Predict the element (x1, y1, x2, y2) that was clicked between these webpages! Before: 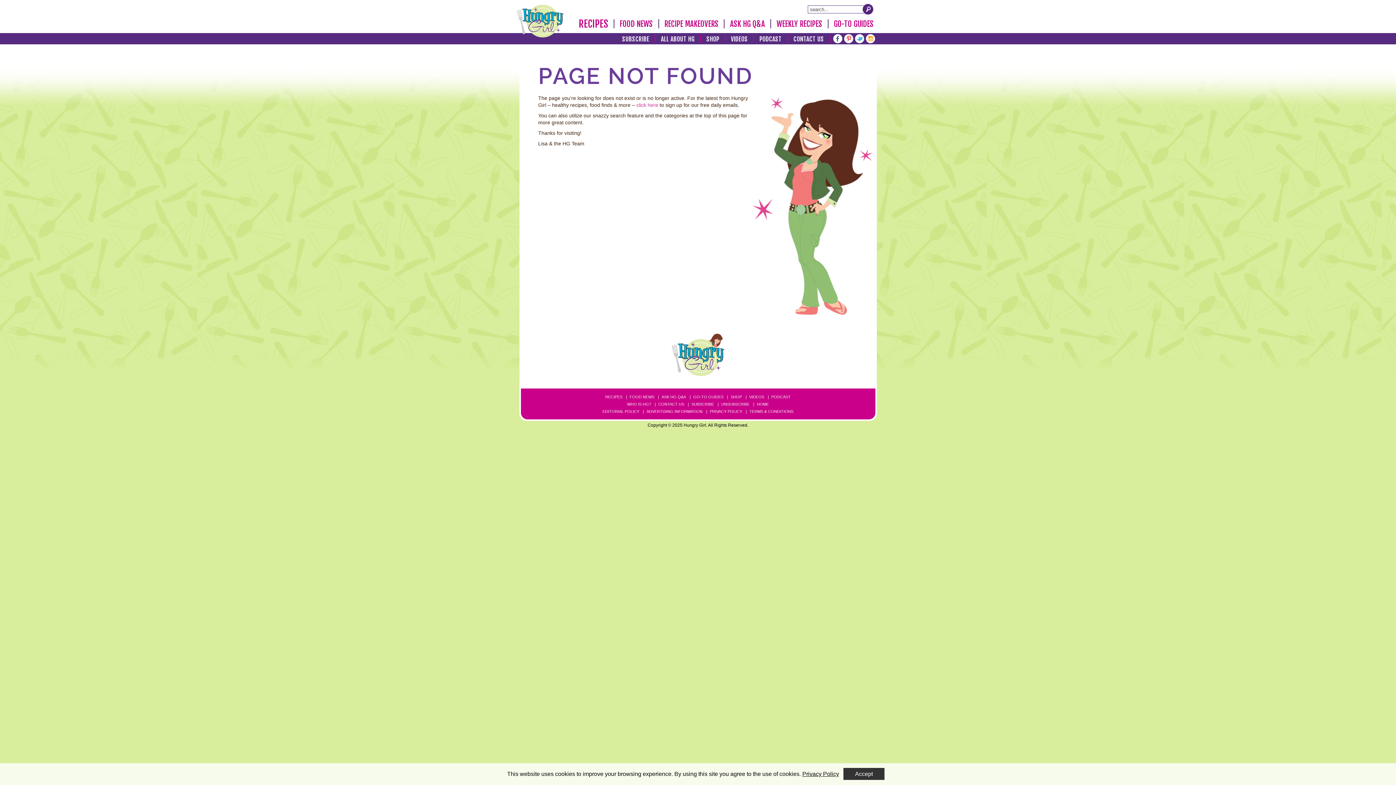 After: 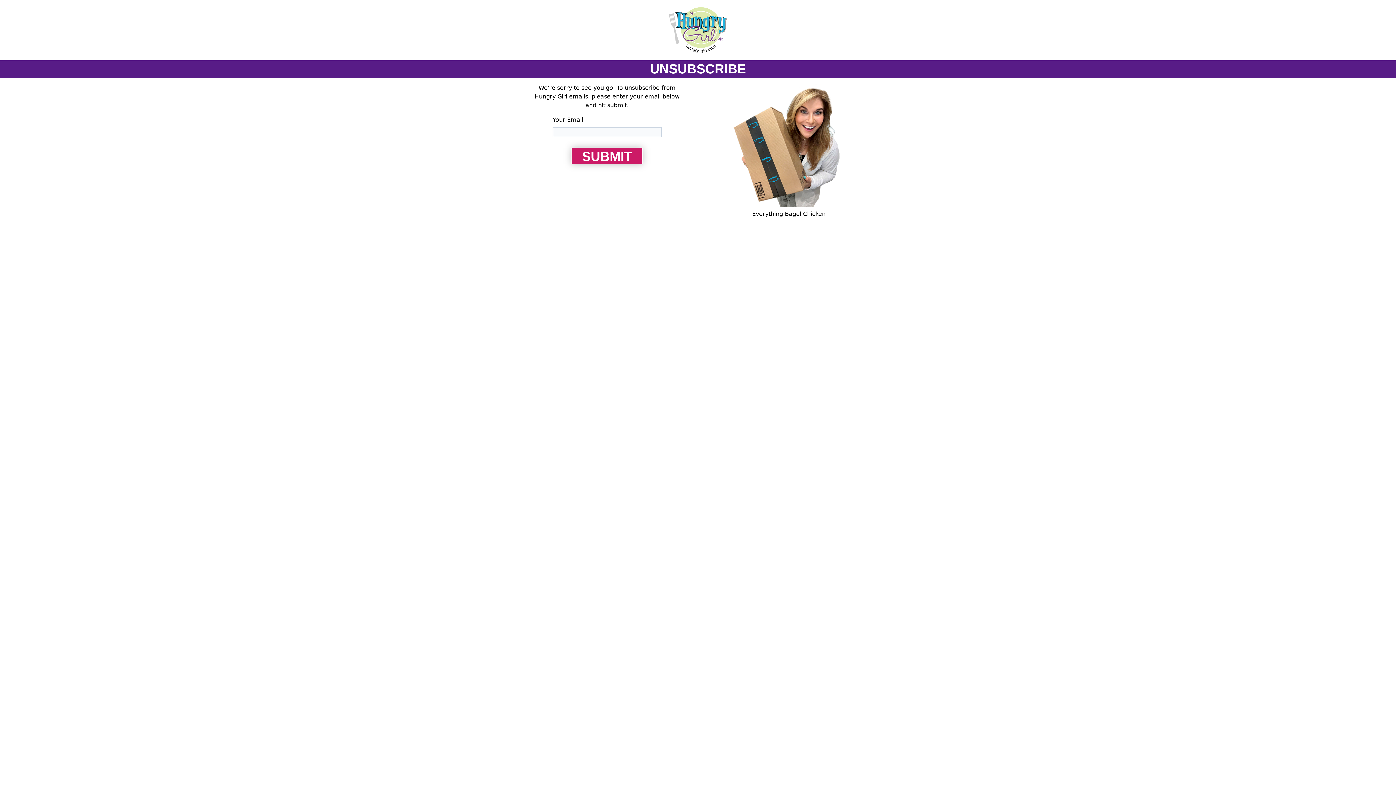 Action: label: UNSUBSCRIBE bbox: (720, 402, 750, 406)